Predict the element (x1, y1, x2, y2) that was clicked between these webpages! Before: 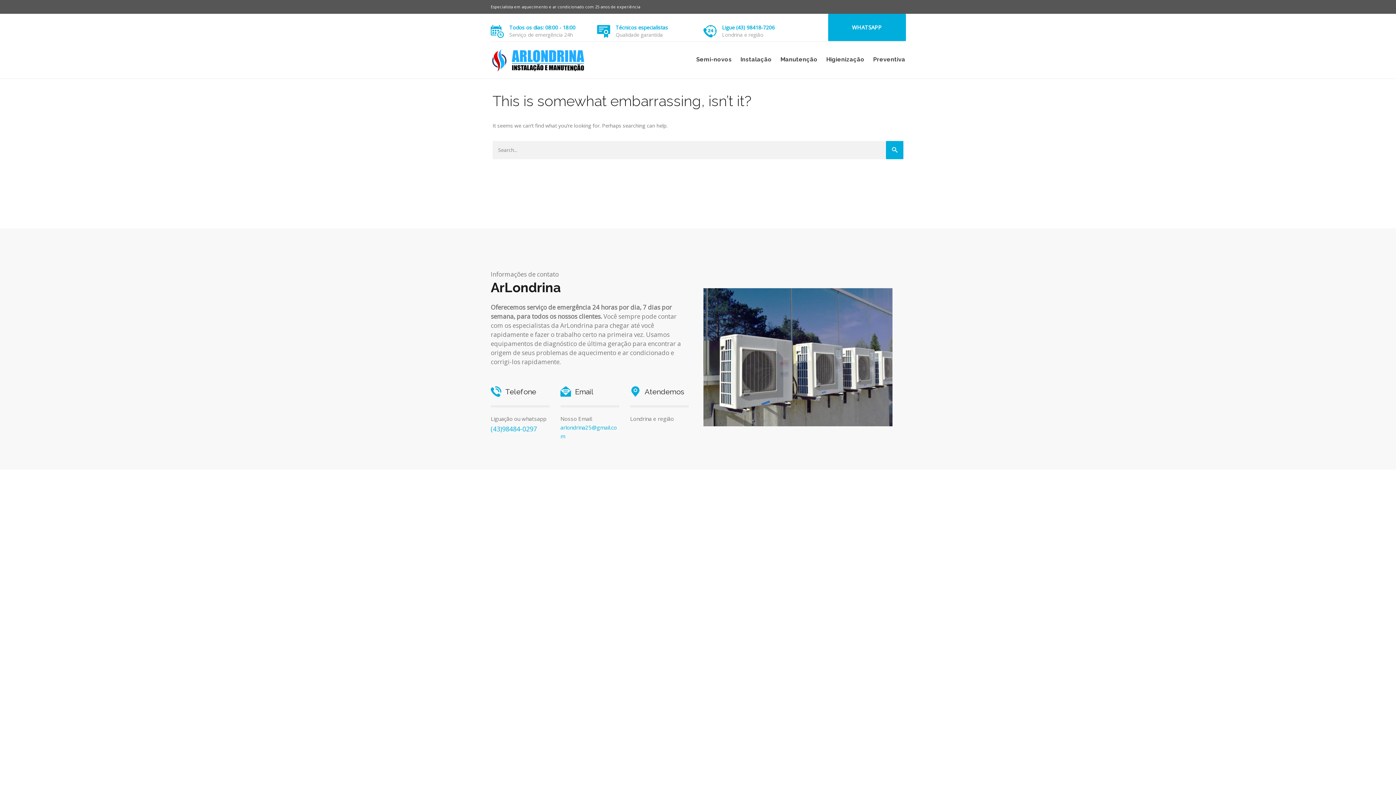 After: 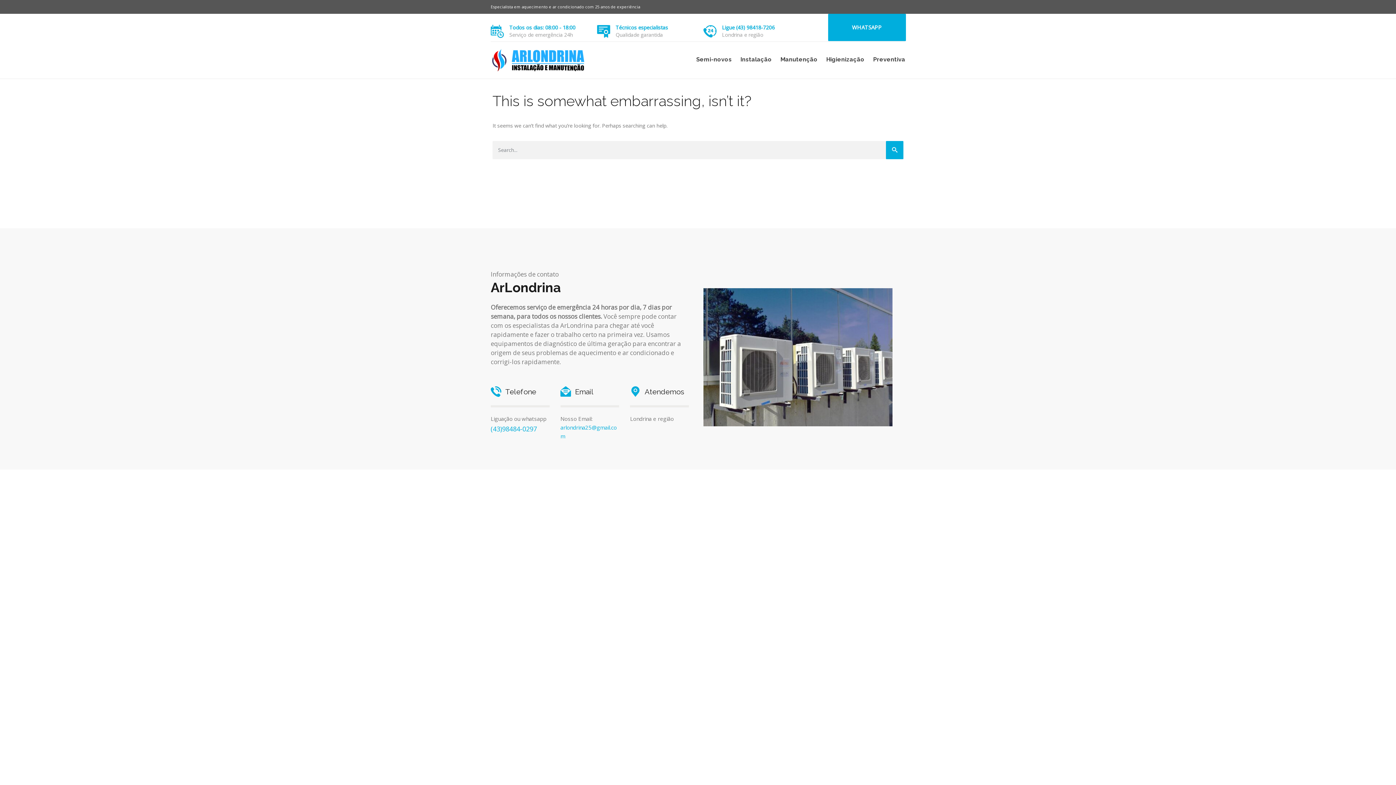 Action: bbox: (822, 54, 869, 64) label: Higienização